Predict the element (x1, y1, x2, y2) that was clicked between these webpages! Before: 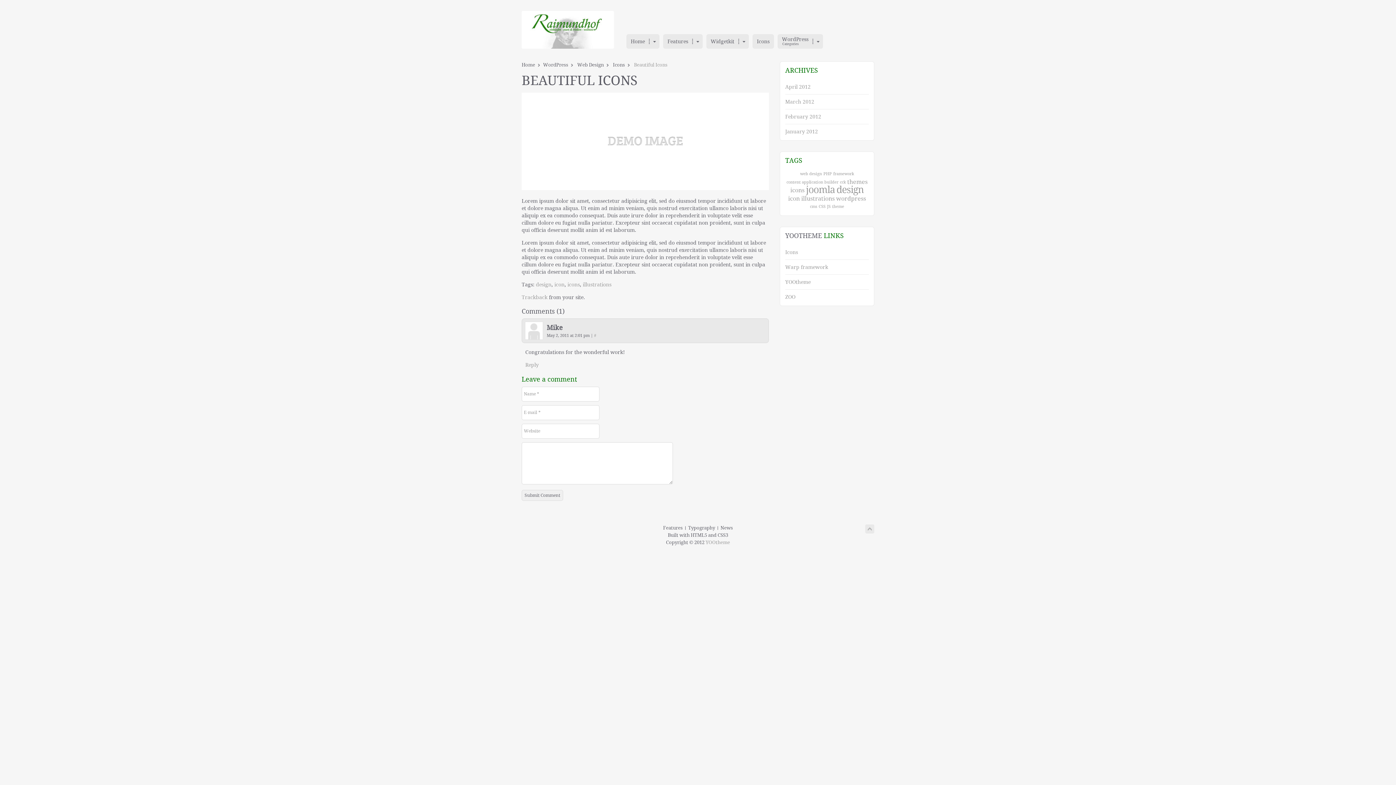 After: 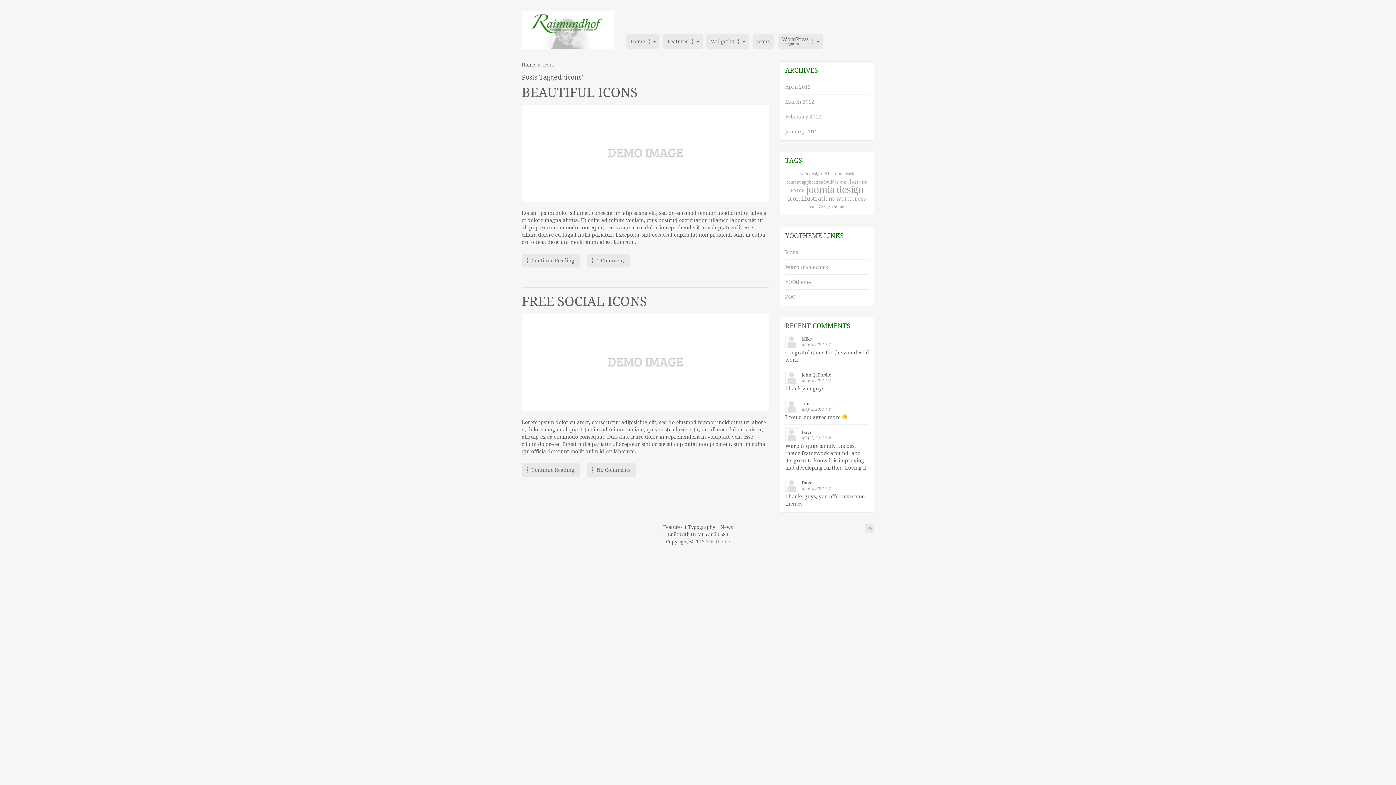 Action: label: icons bbox: (790, 186, 804, 193)